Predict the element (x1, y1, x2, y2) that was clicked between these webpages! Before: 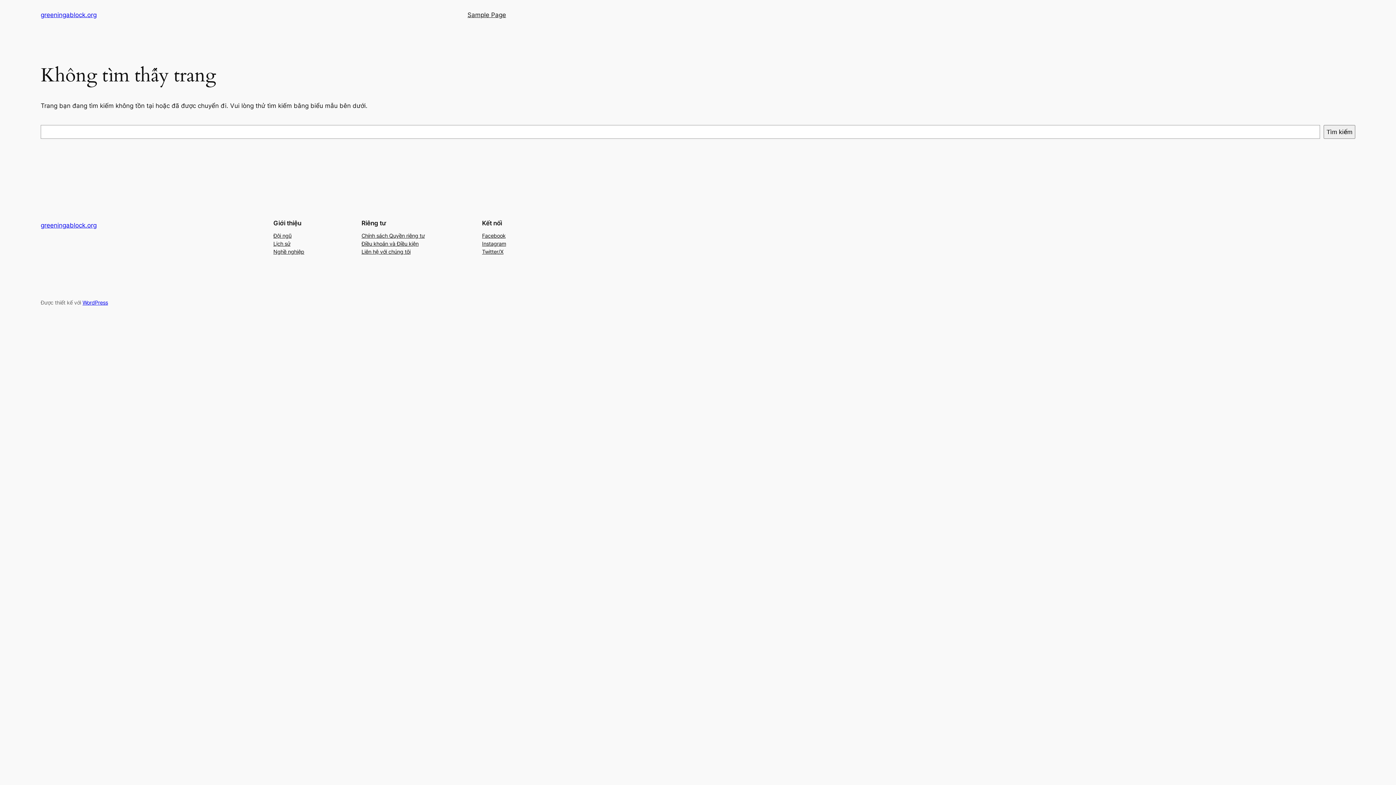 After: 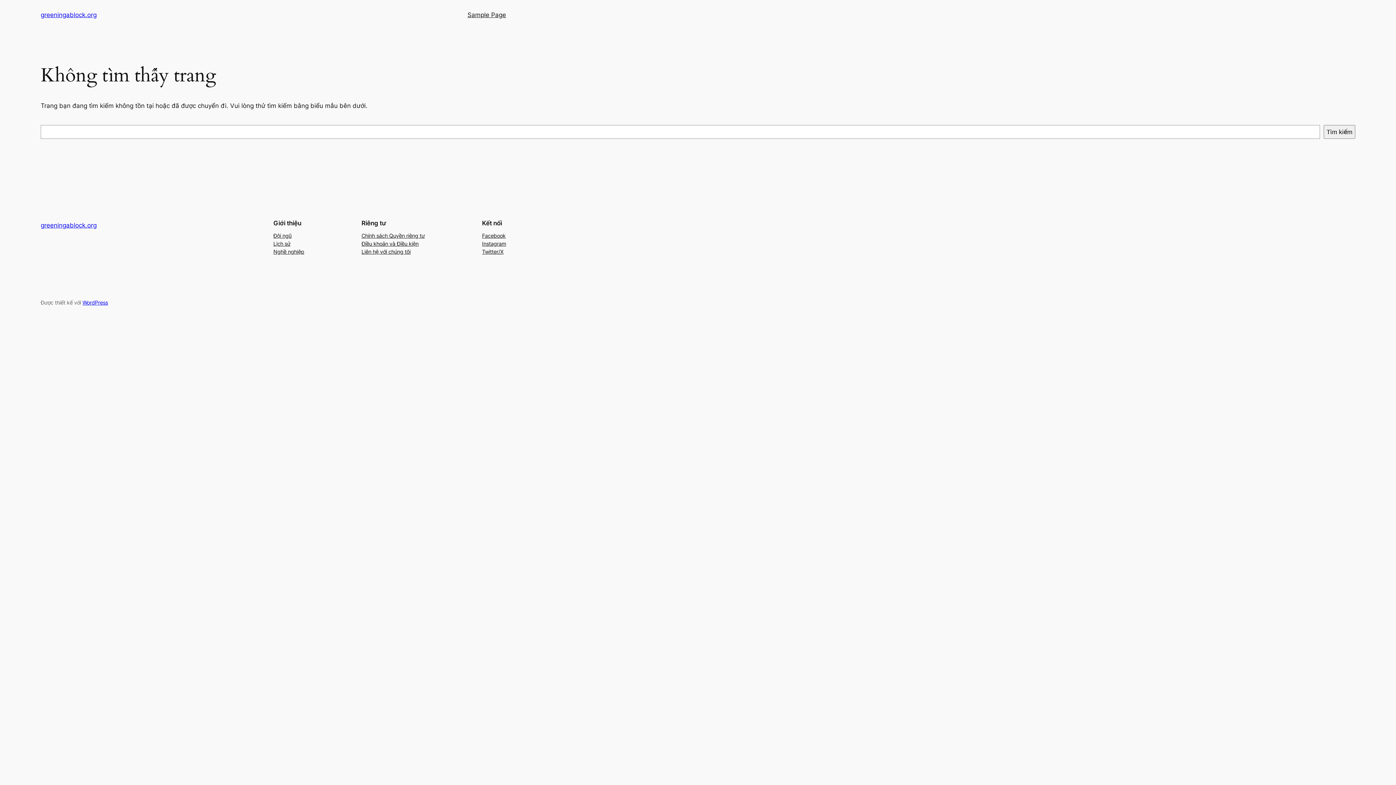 Action: bbox: (361, 231, 424, 239) label: Chính sách Quyền riêng tư